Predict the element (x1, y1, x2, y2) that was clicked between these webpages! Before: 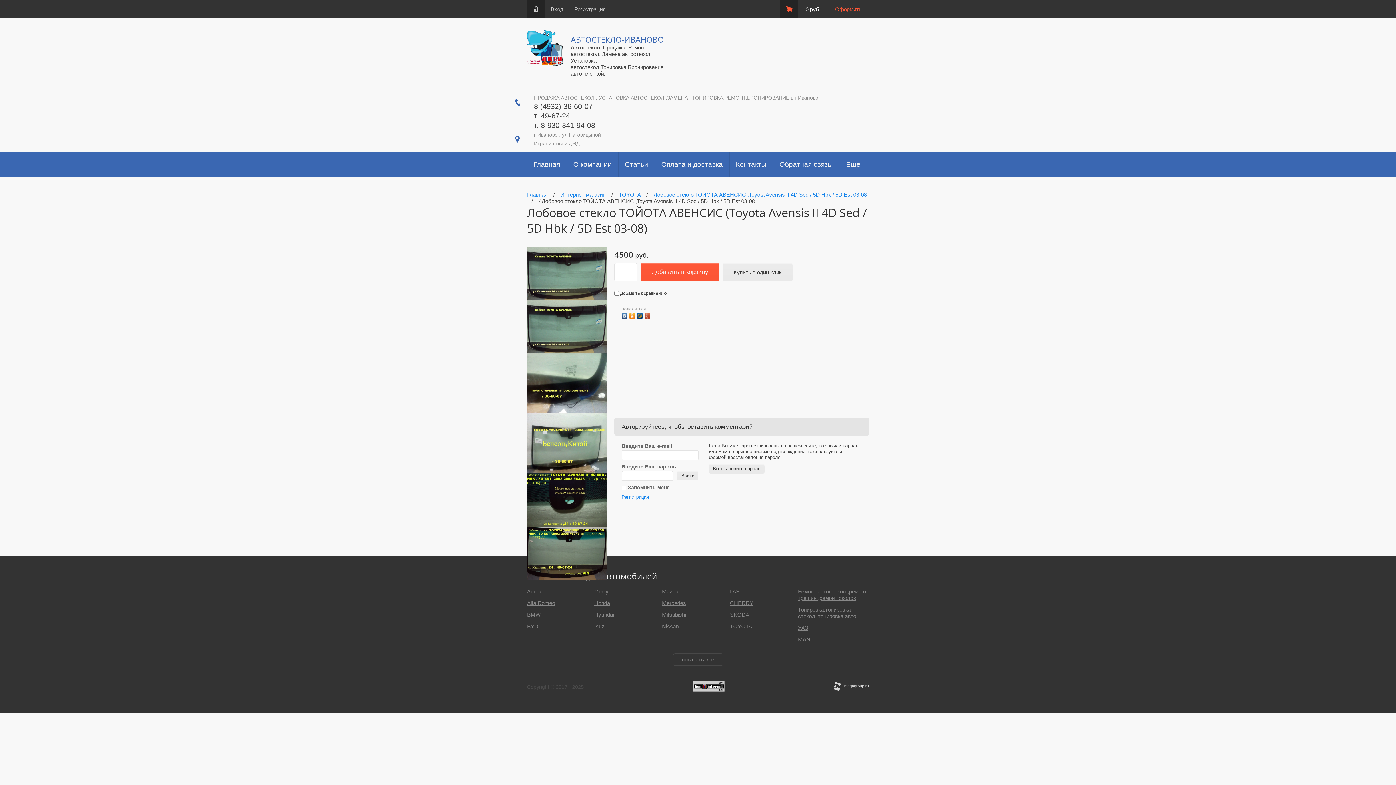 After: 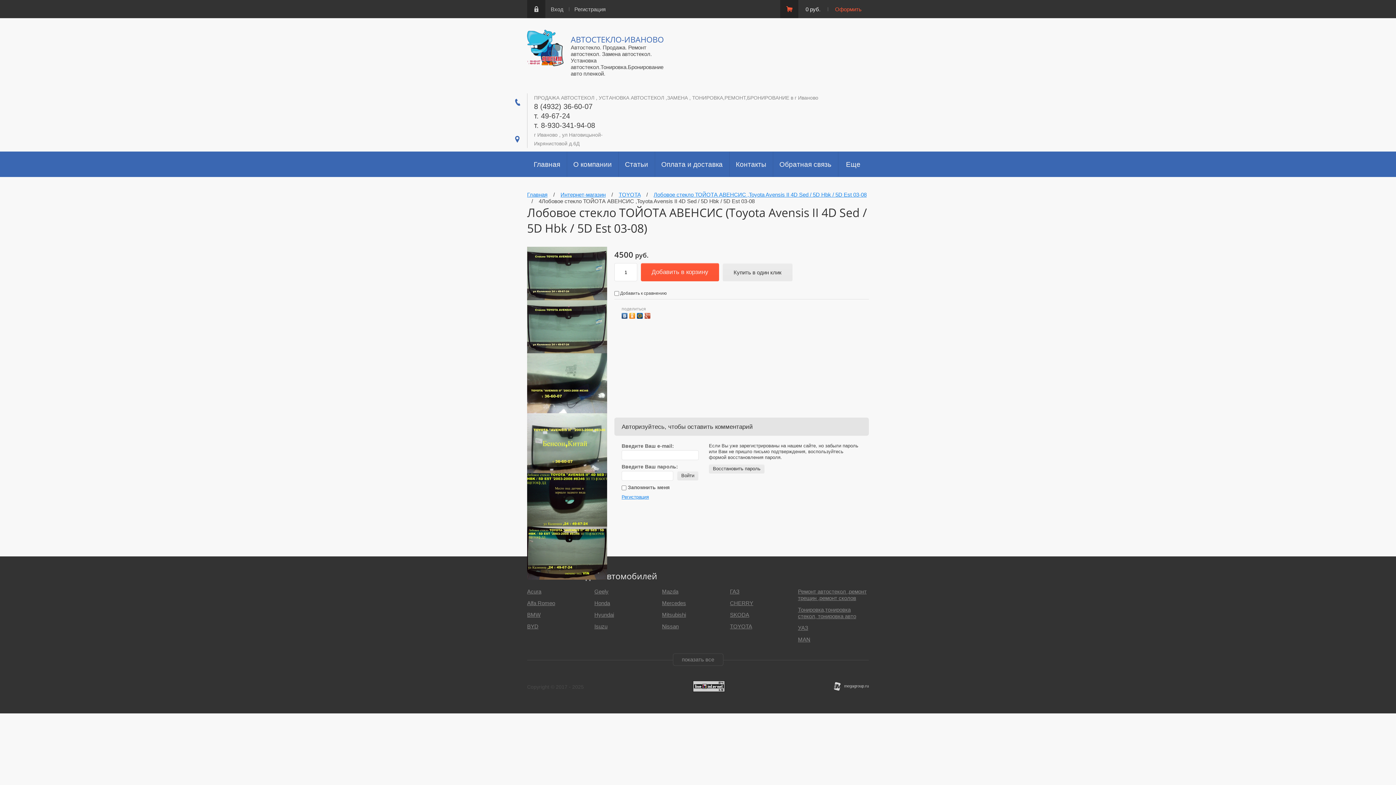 Action: bbox: (693, 687, 725, 693)